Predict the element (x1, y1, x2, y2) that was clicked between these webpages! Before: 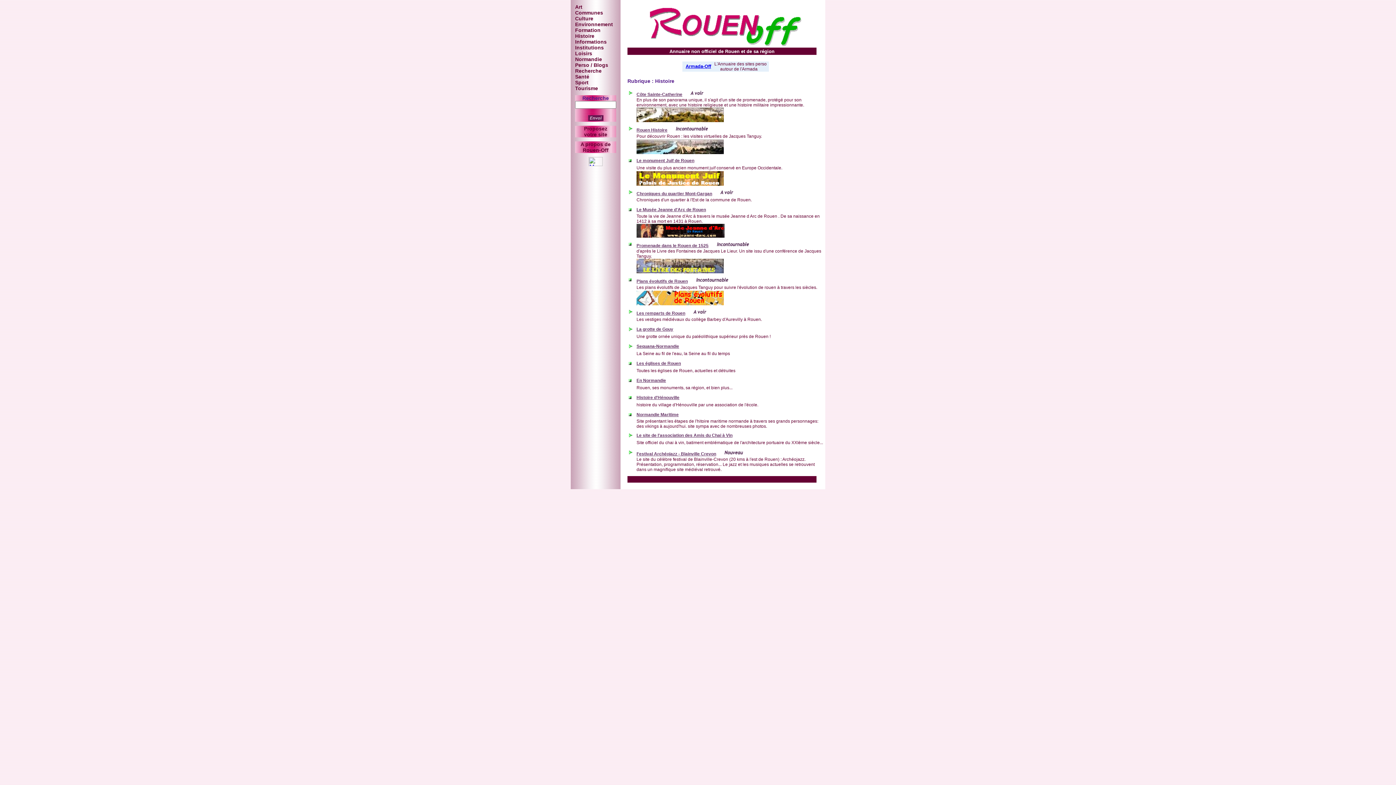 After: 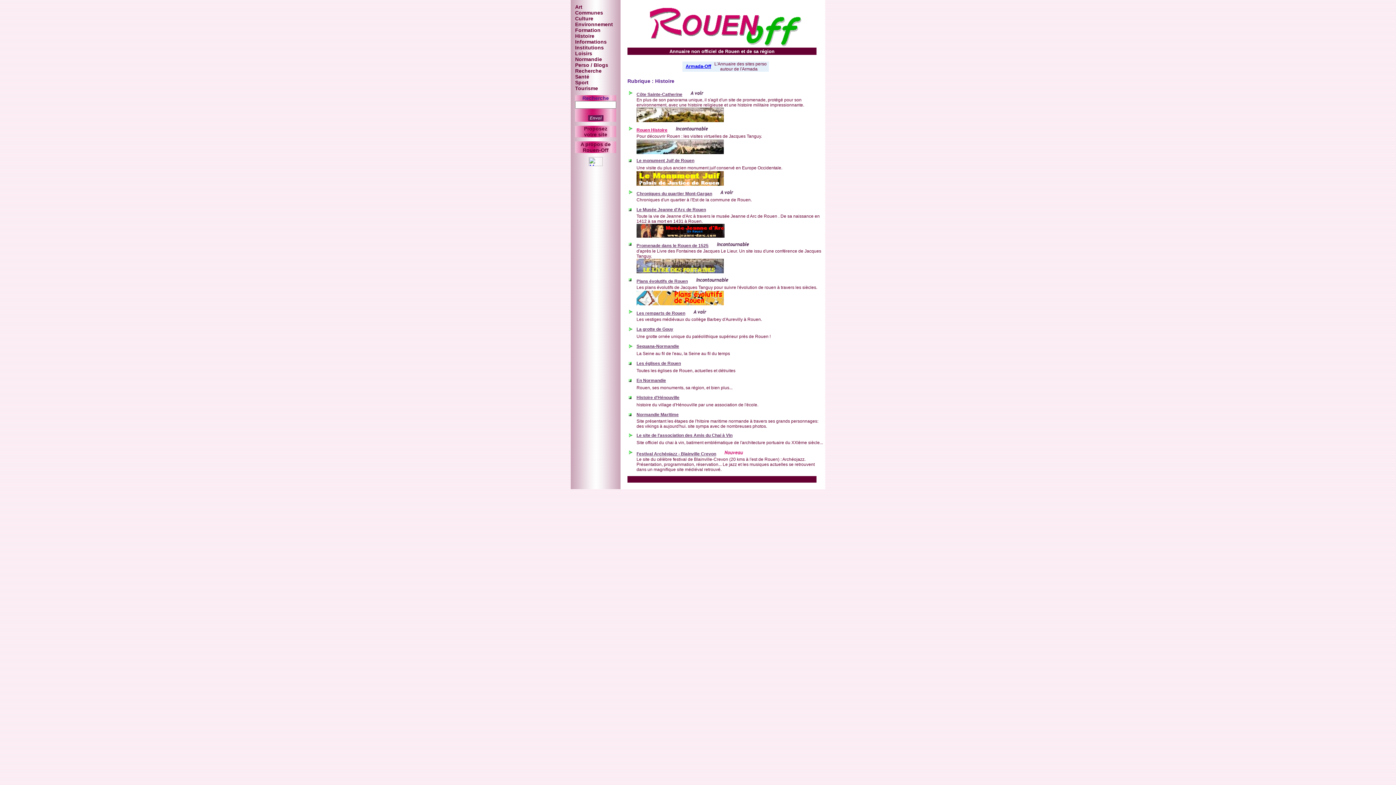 Action: bbox: (636, 127, 667, 132) label: Rouen Histoire